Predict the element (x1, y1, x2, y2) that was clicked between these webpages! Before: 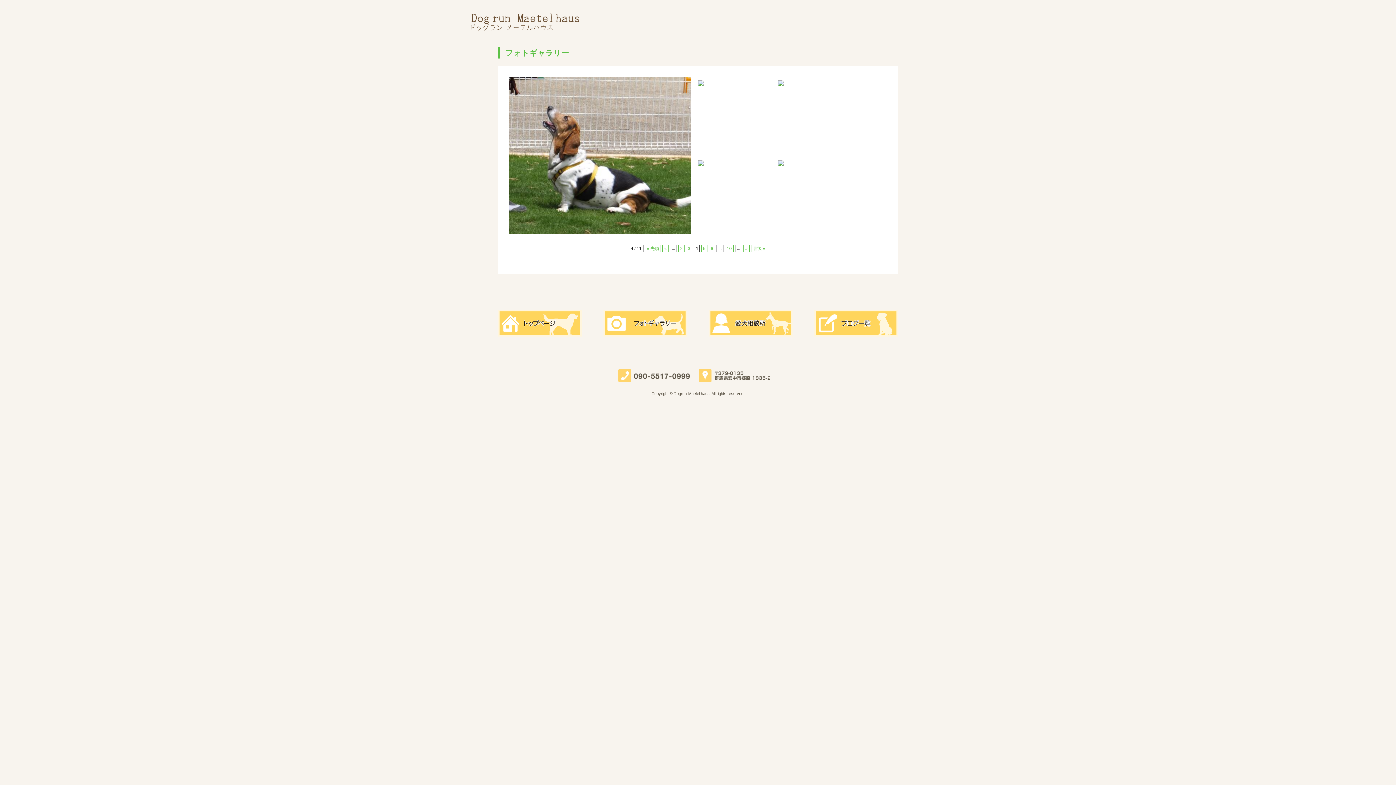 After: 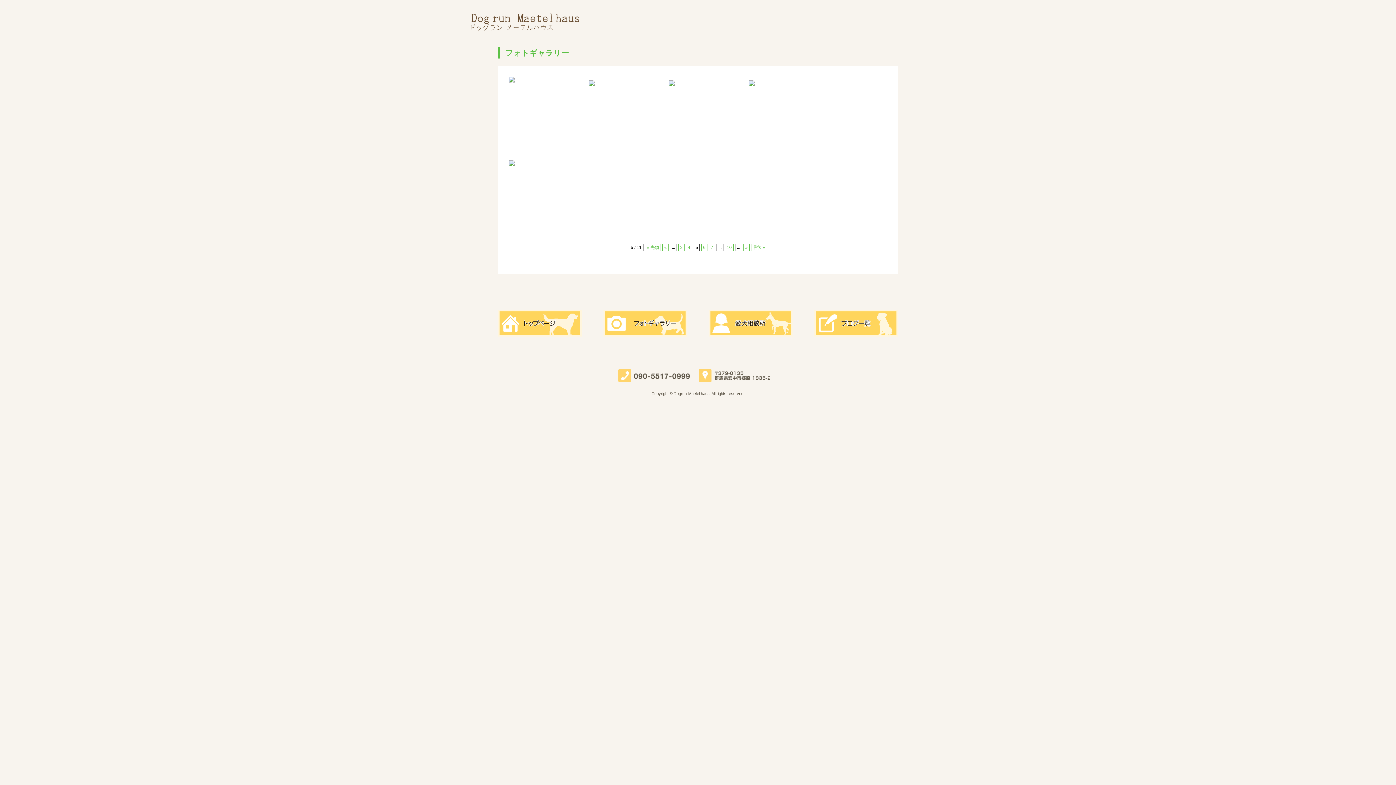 Action: label: 次のページ bbox: (743, 245, 749, 252)